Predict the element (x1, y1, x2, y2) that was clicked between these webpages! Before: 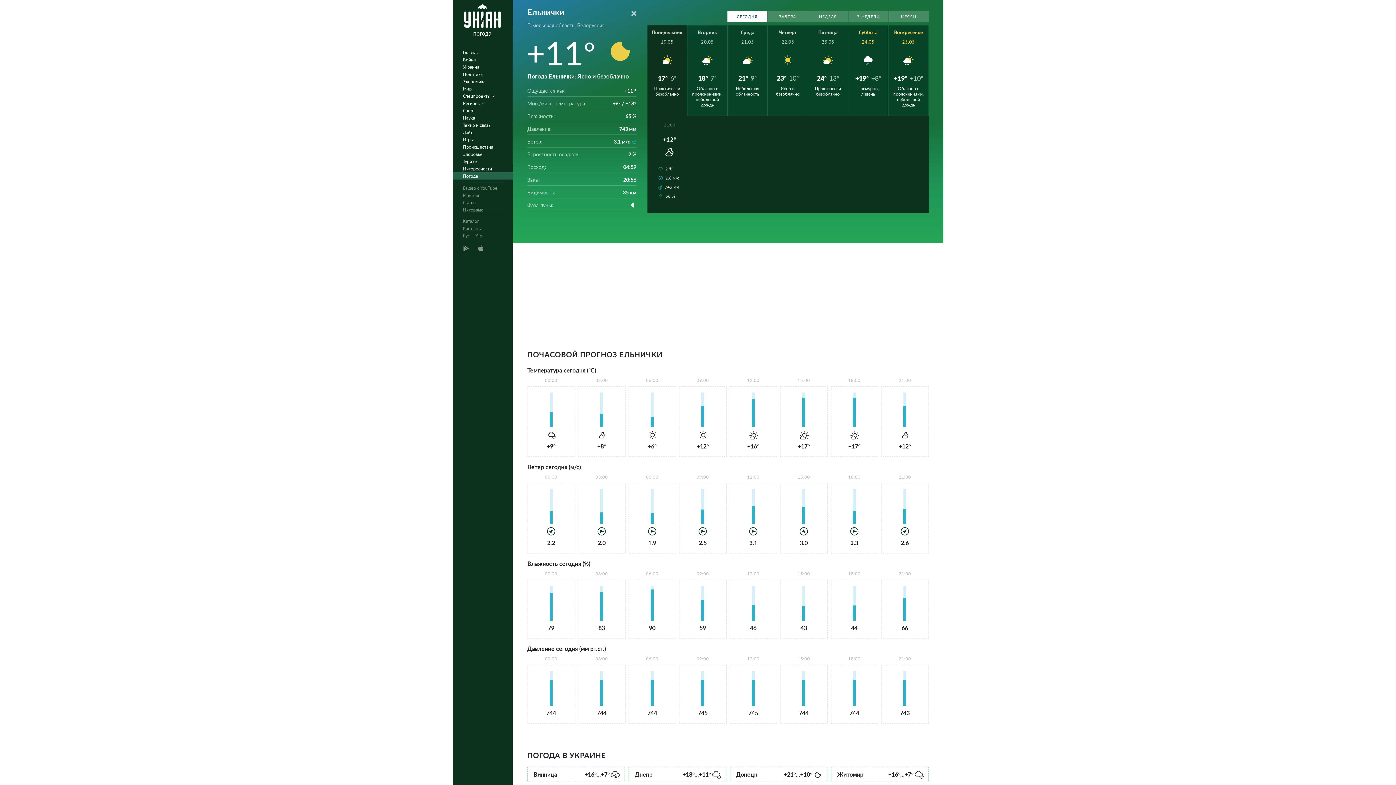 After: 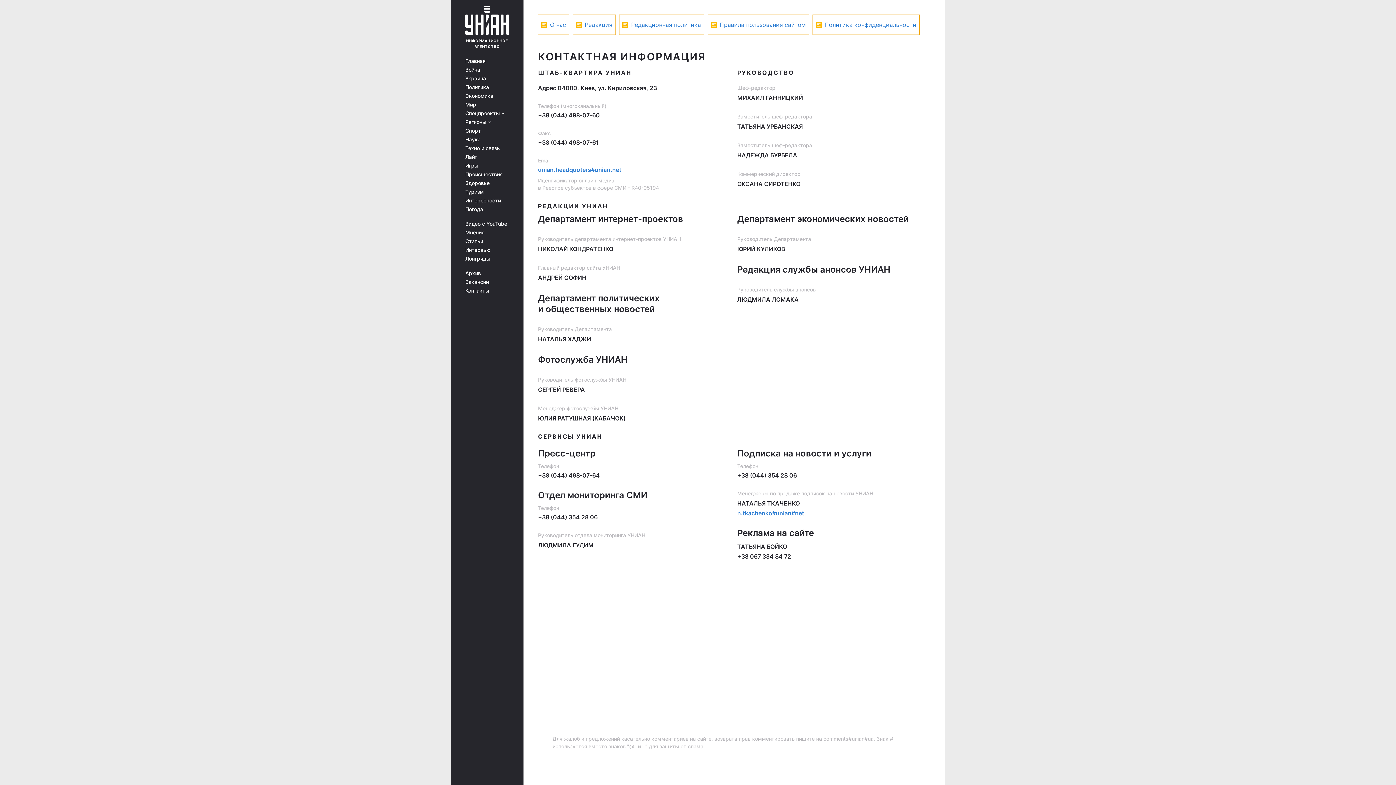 Action: label: Контакты bbox: (452, 224, 517, 232)